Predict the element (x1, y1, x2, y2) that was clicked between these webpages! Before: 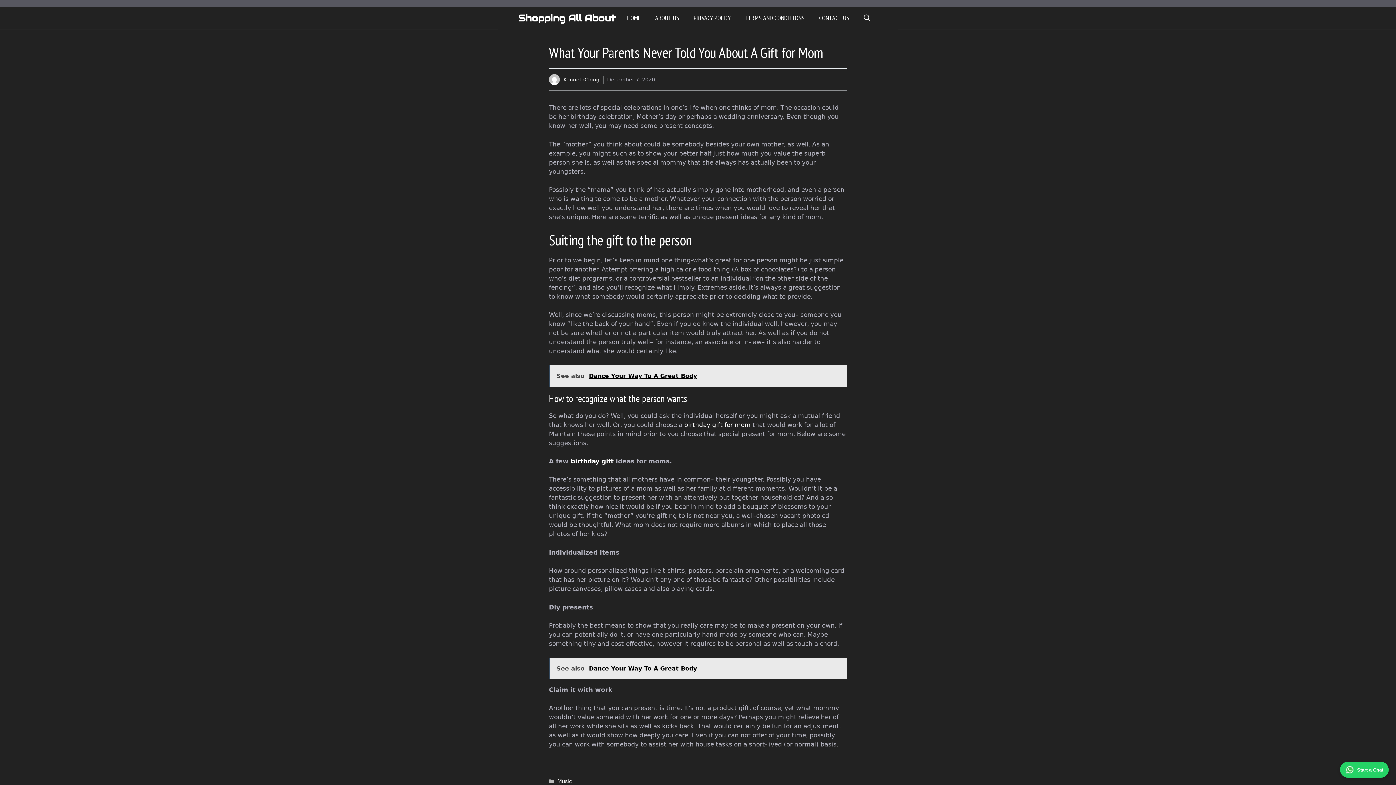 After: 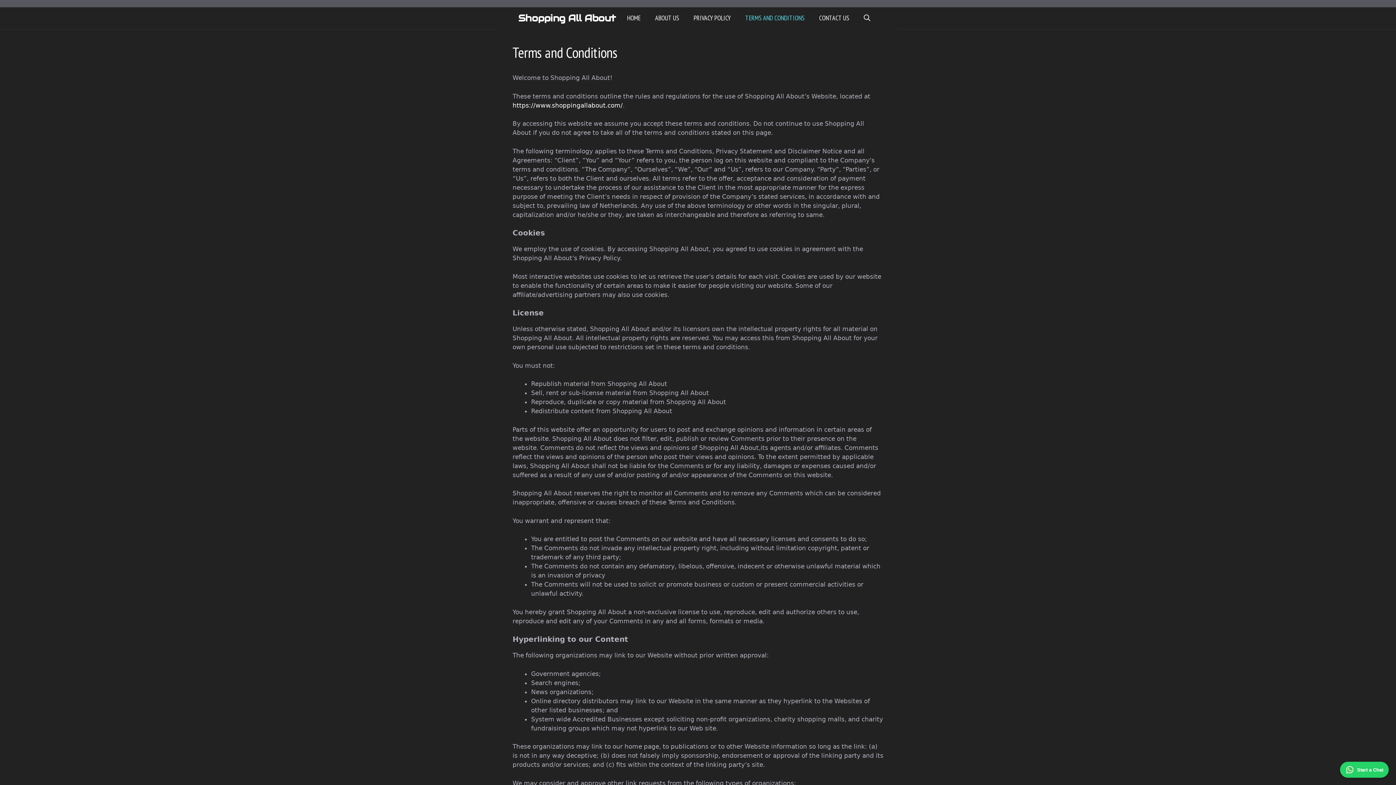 Action: label: TERMS AND CONDITIONS bbox: (738, 7, 812, 29)